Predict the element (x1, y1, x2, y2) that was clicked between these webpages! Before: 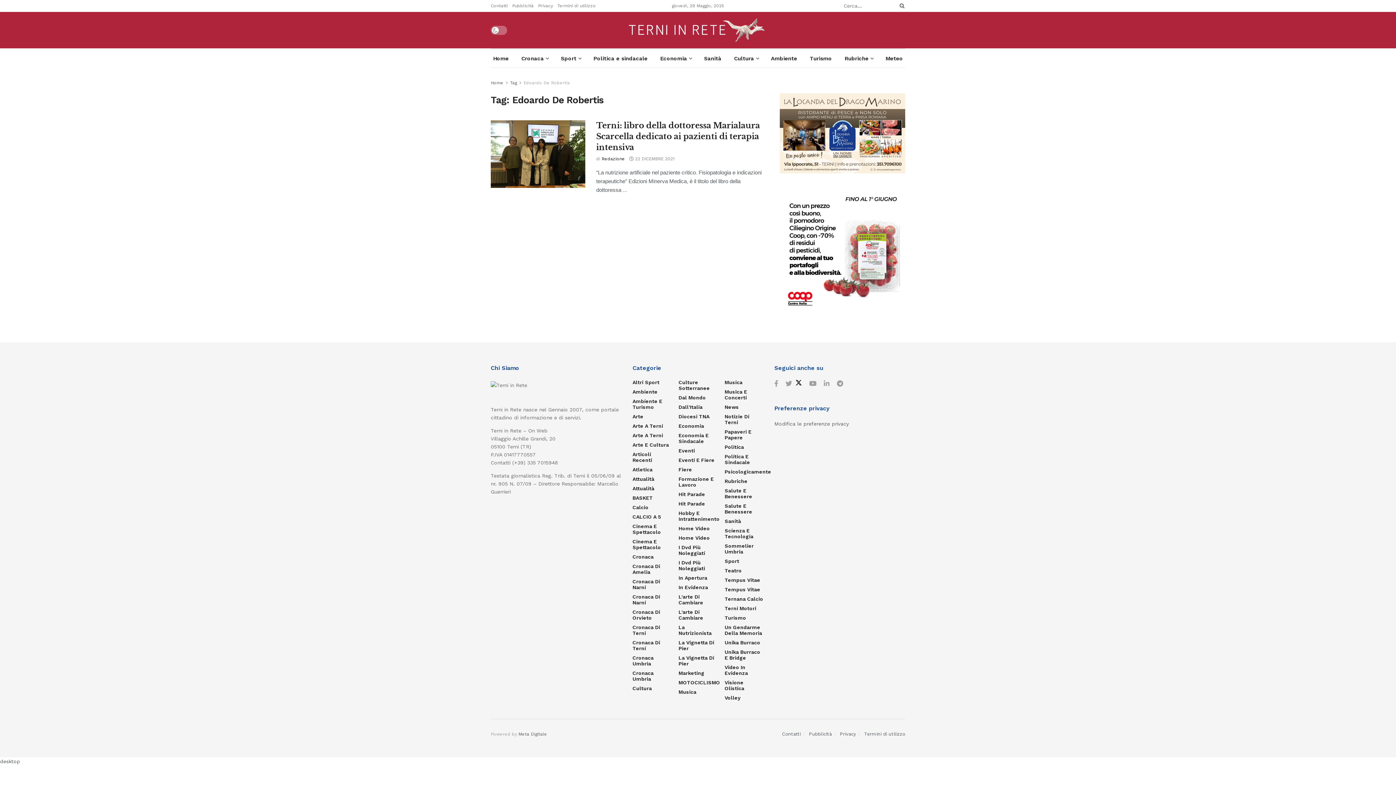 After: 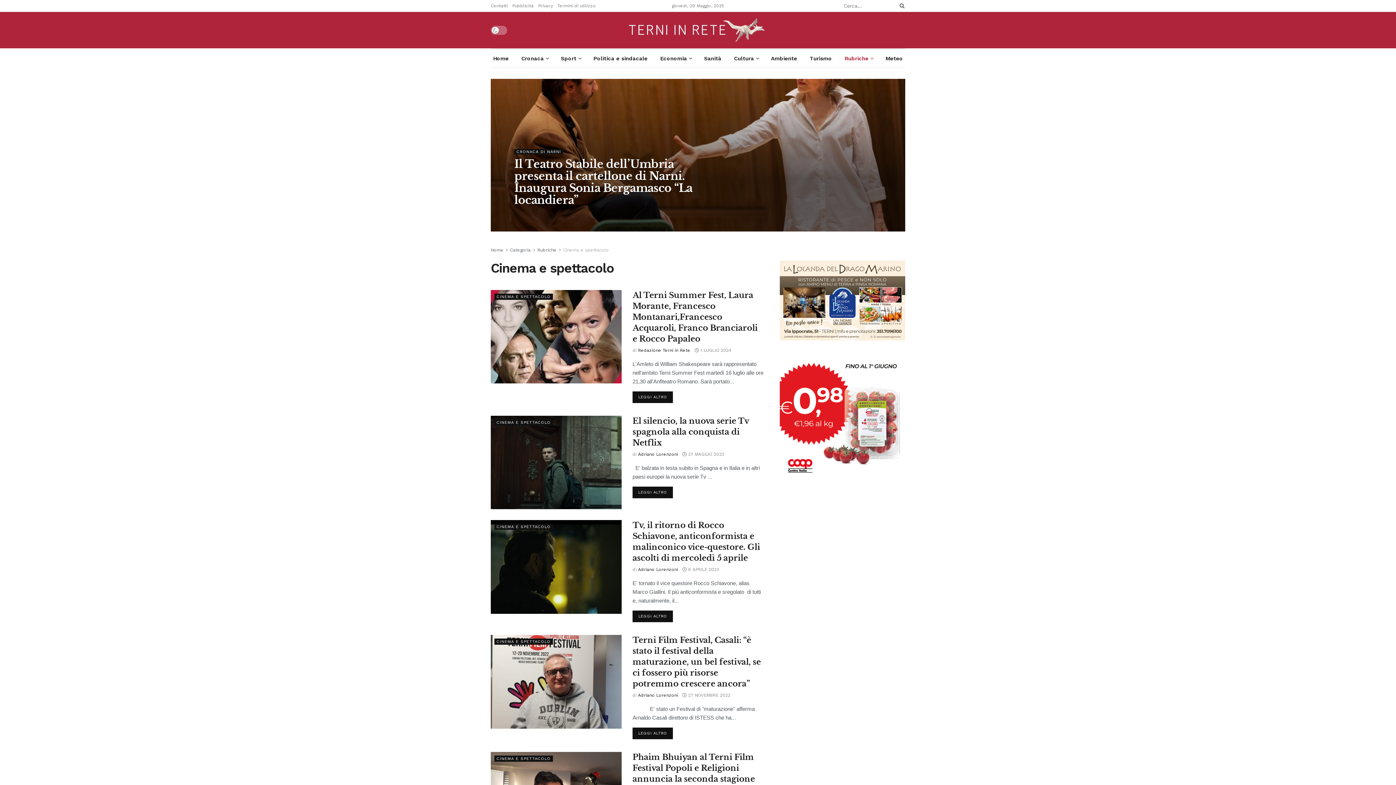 Action: label: Cinema E Spettacolo bbox: (632, 523, 671, 535)